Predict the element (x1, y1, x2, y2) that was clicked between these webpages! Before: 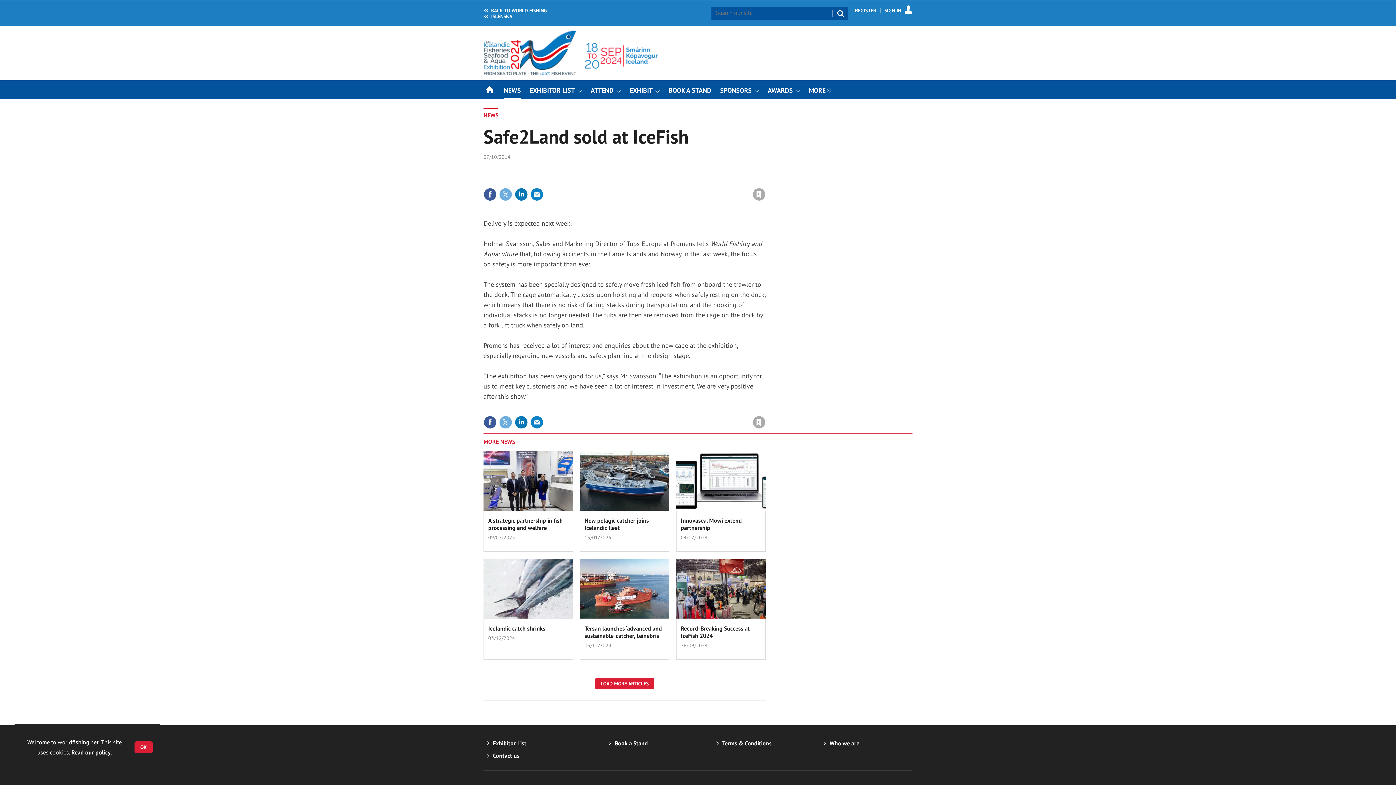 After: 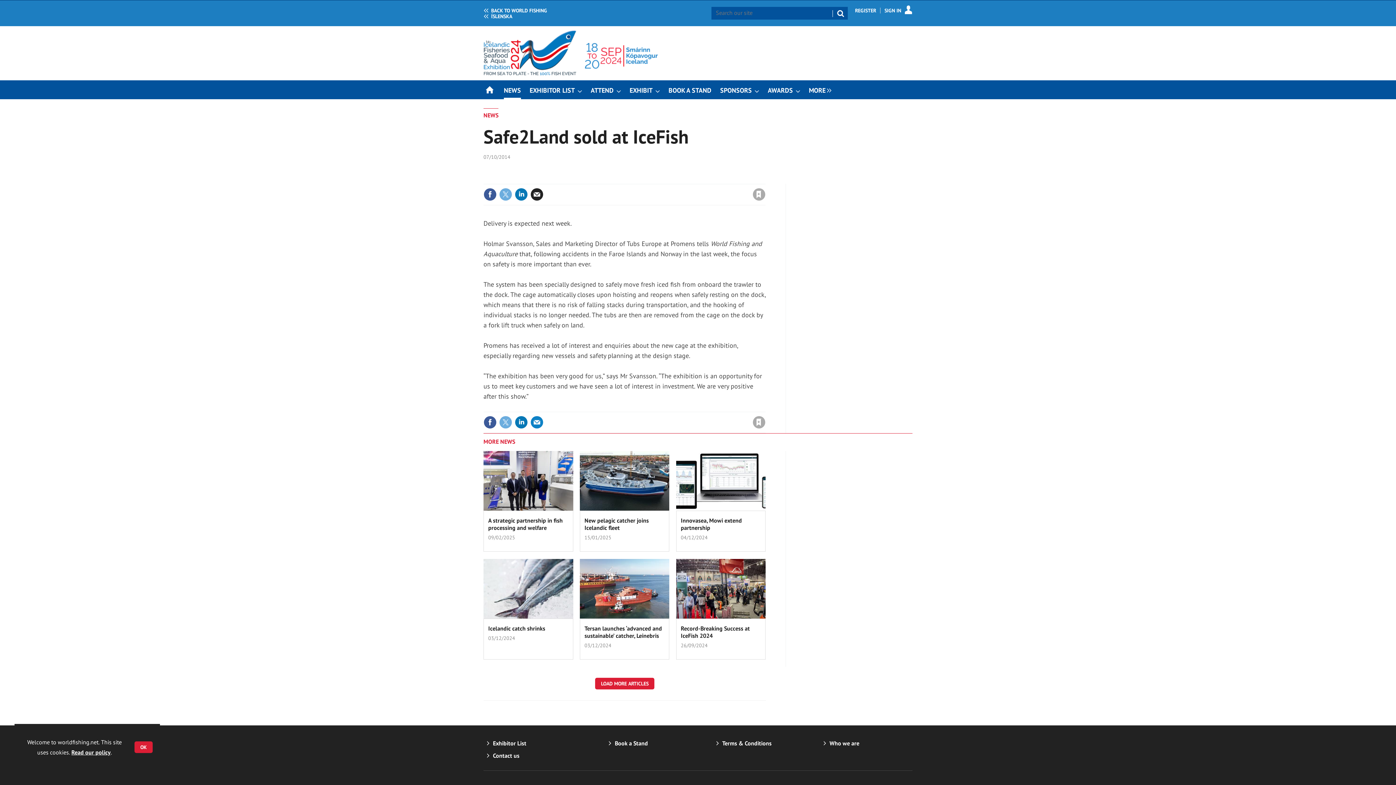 Action: bbox: (530, 188, 543, 201)